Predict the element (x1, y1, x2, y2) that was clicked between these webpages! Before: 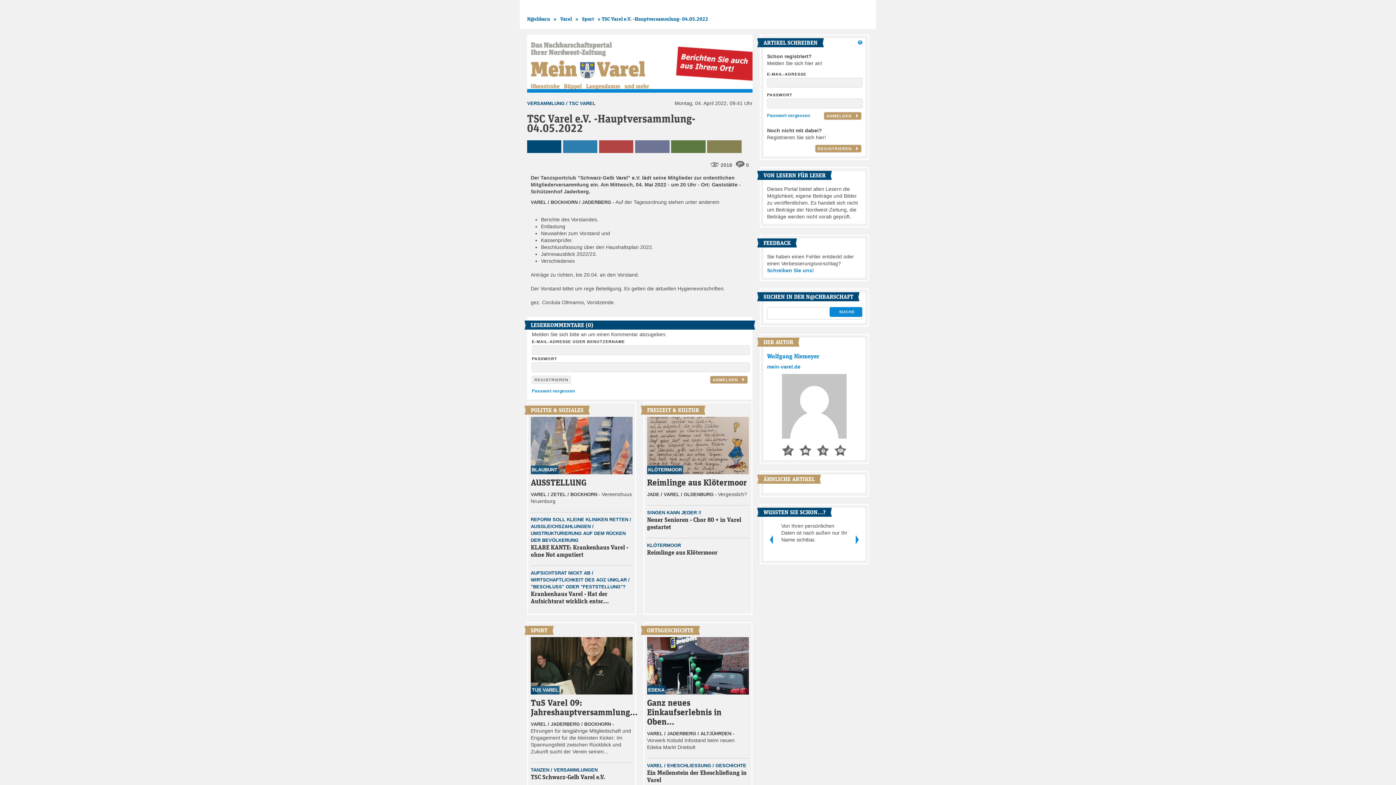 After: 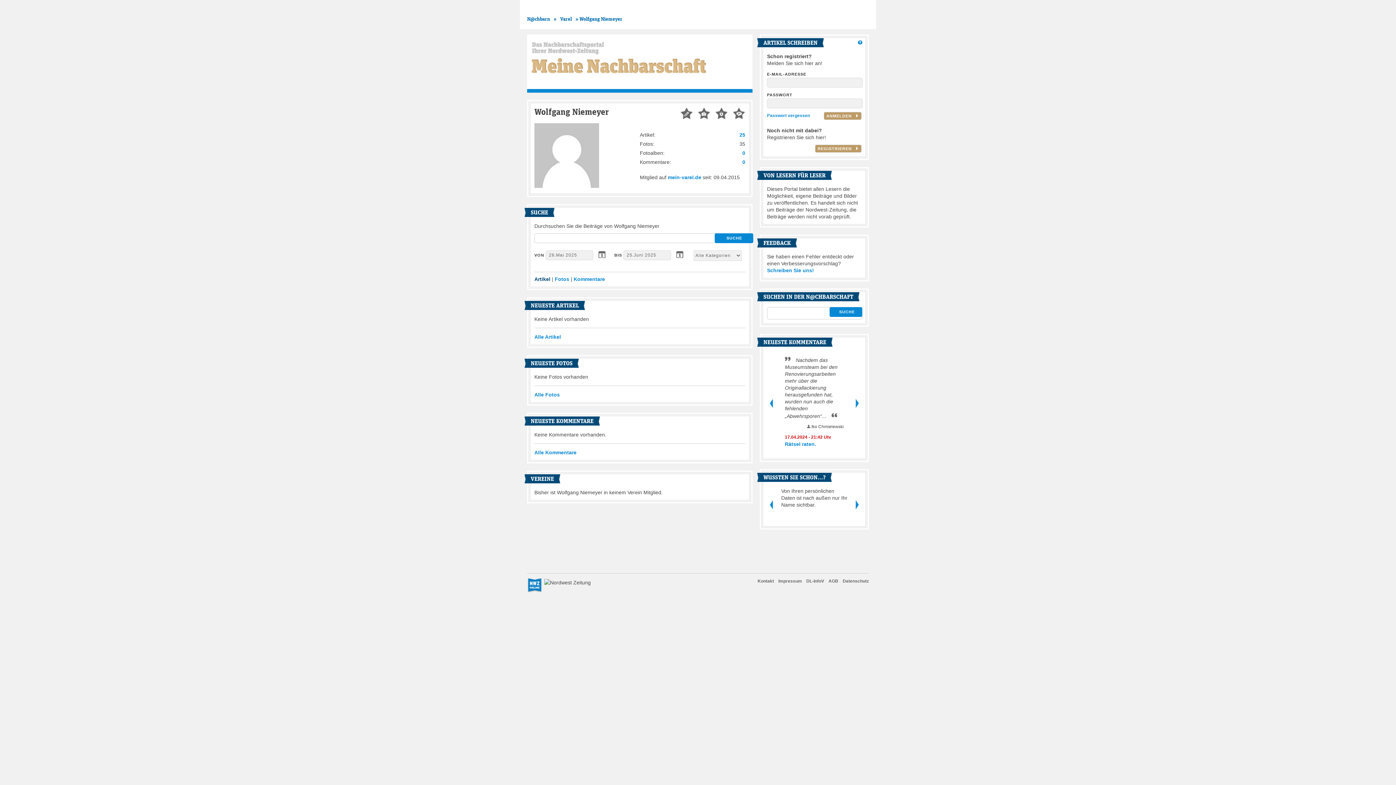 Action: bbox: (767, 352, 819, 359) label: Wolfgang Niemeyer